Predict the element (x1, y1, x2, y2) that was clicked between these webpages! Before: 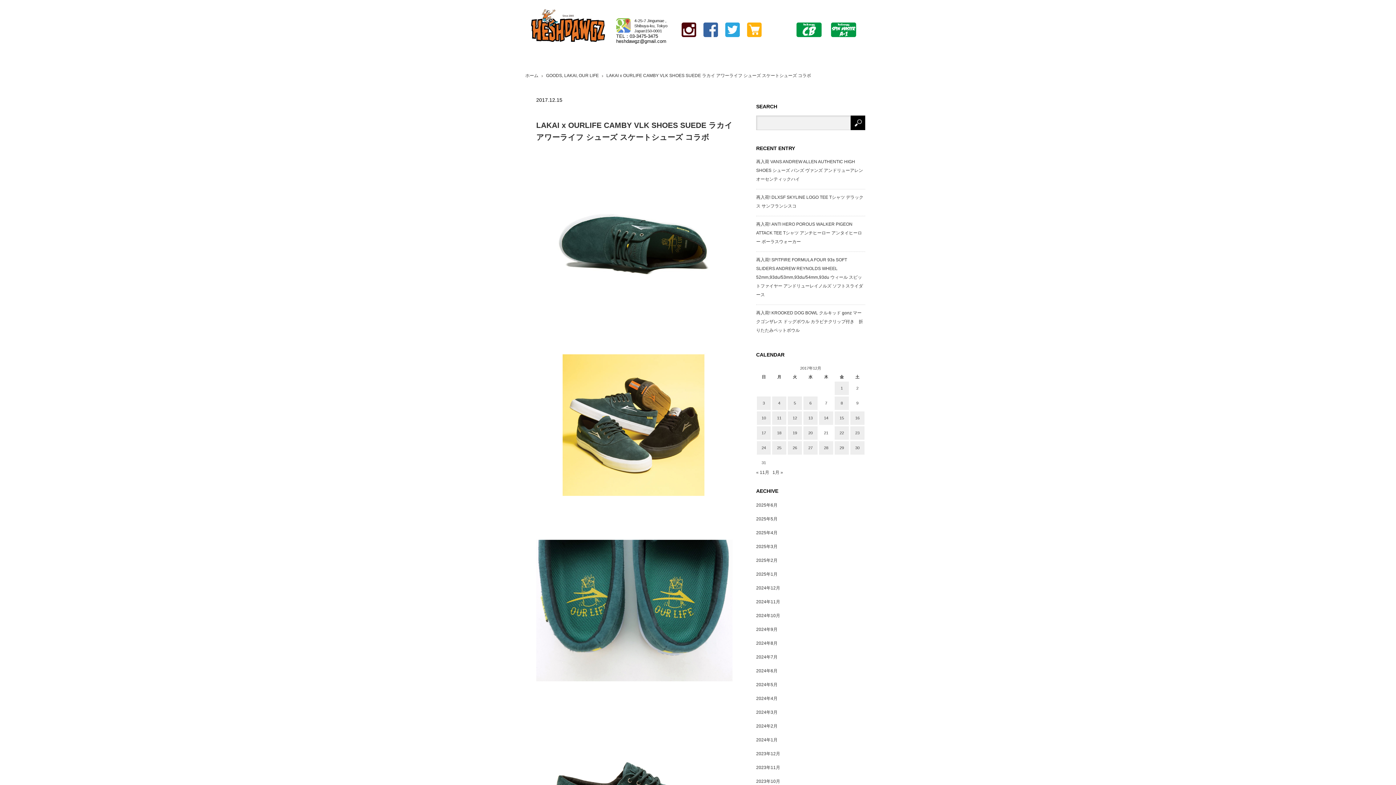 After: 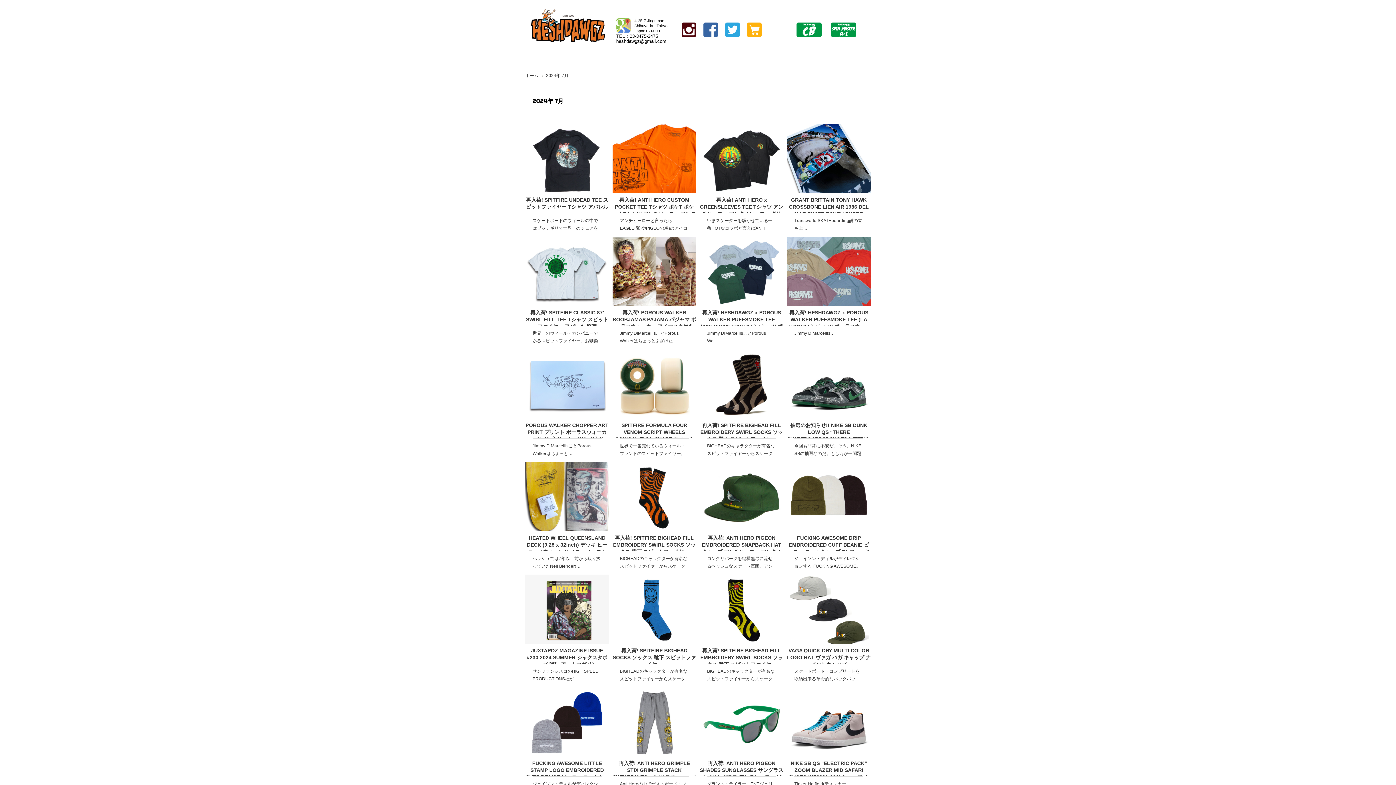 Action: label: 2024年7月 bbox: (756, 654, 777, 660)